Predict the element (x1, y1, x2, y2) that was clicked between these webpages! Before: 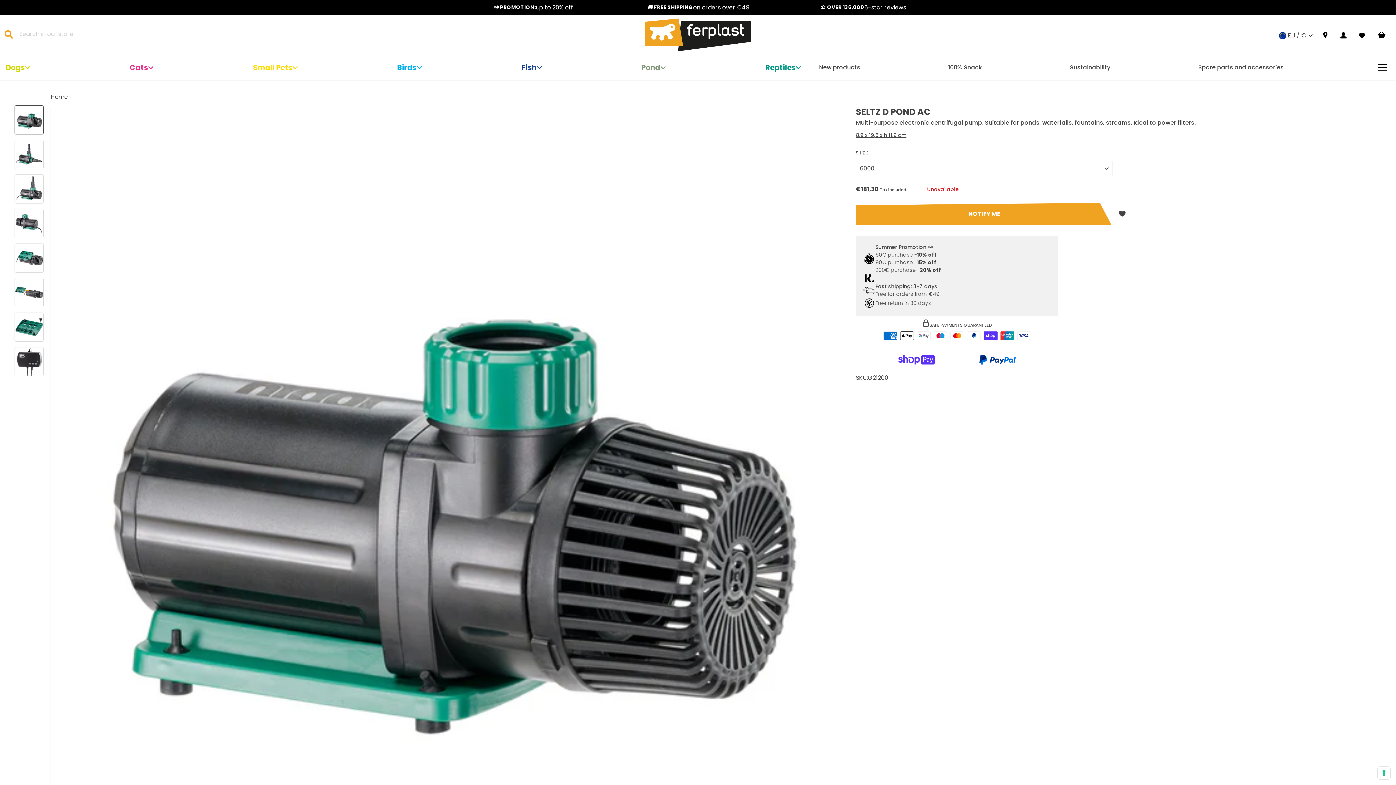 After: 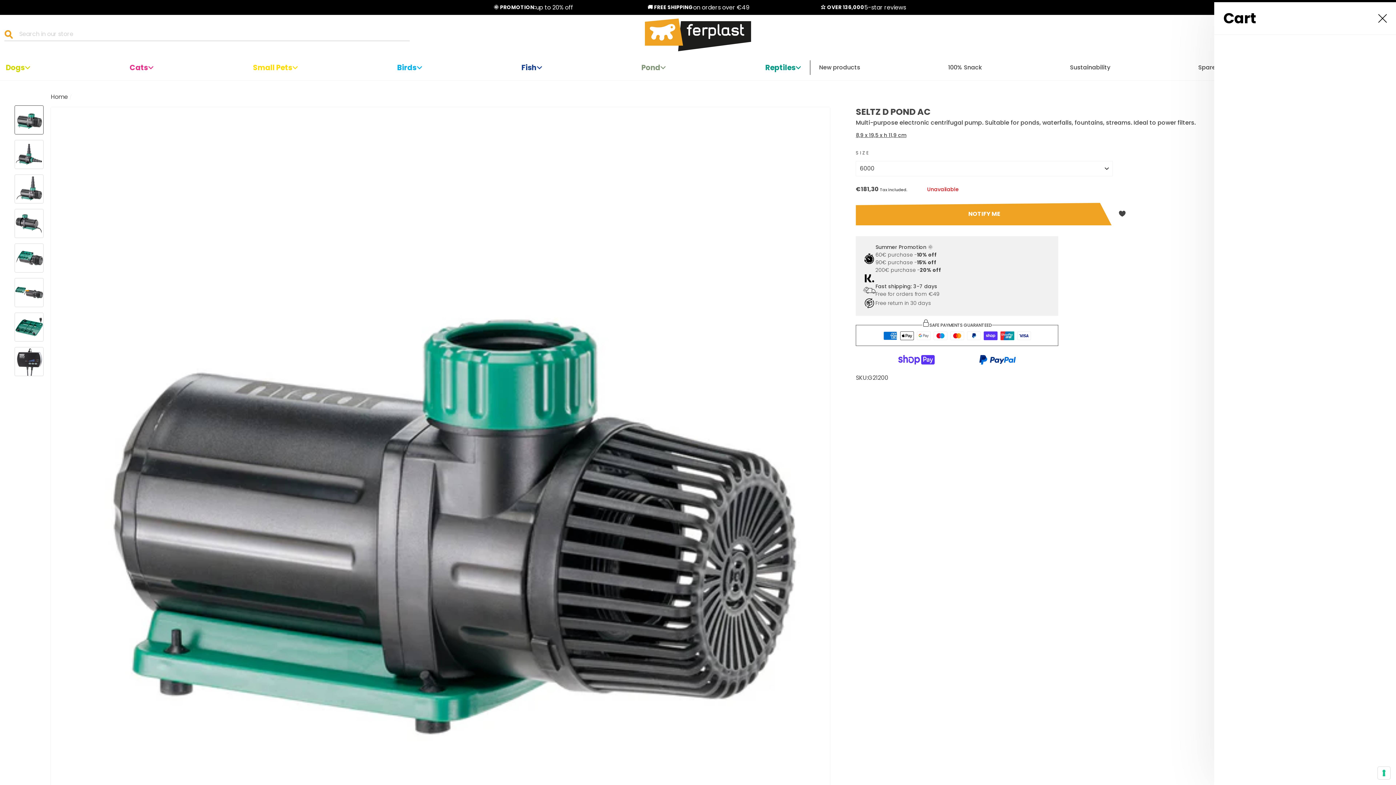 Action: label: CART bbox: (1371, 25, 1392, 45)